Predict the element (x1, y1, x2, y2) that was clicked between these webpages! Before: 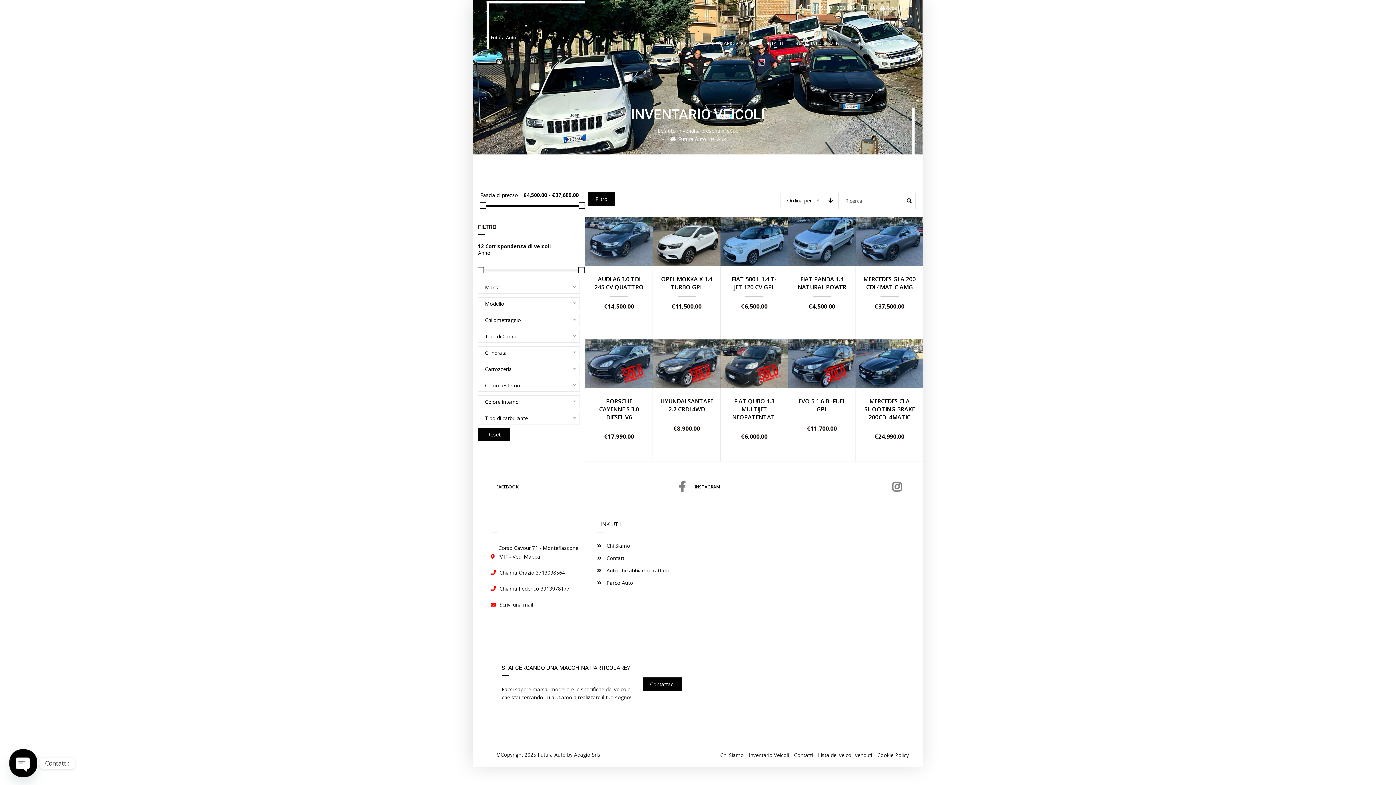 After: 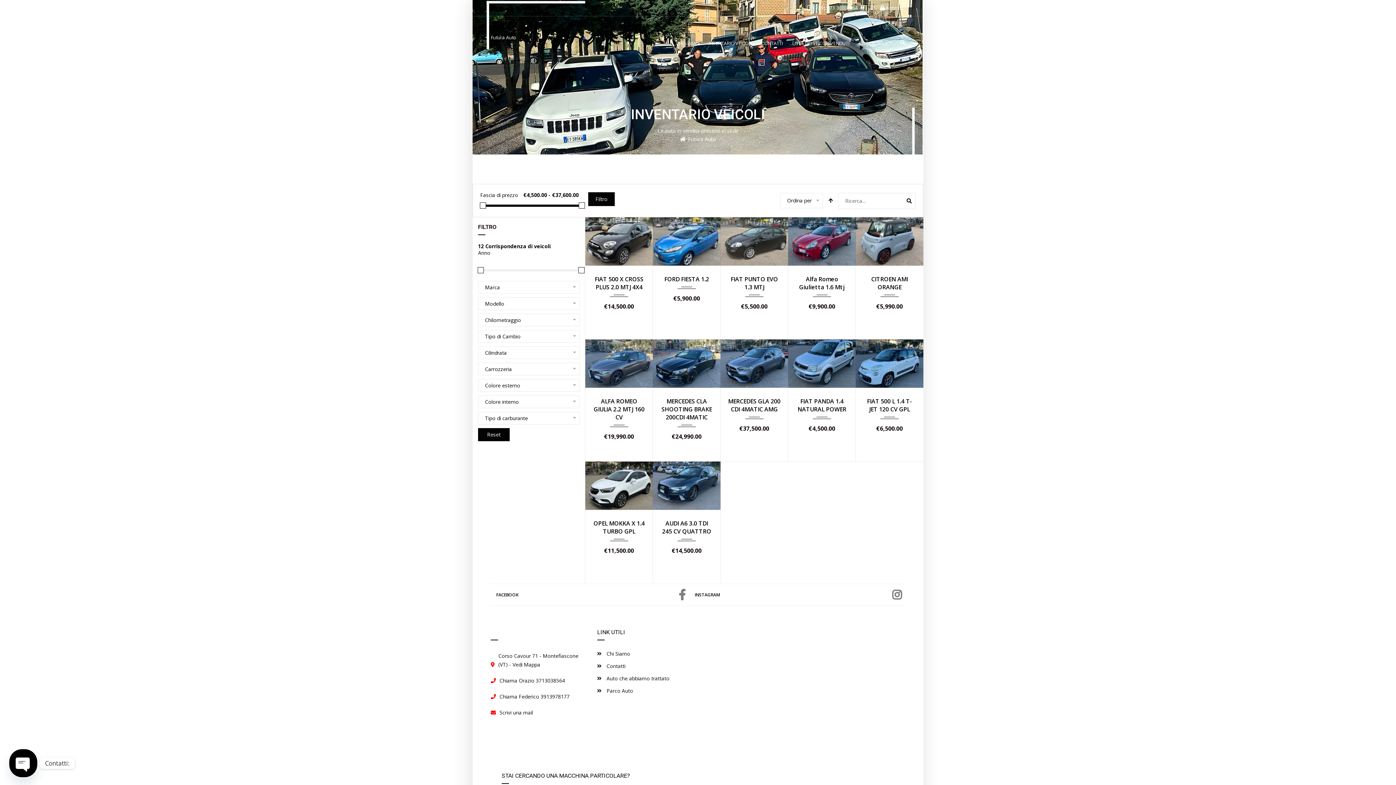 Action: bbox: (828, 197, 833, 204)